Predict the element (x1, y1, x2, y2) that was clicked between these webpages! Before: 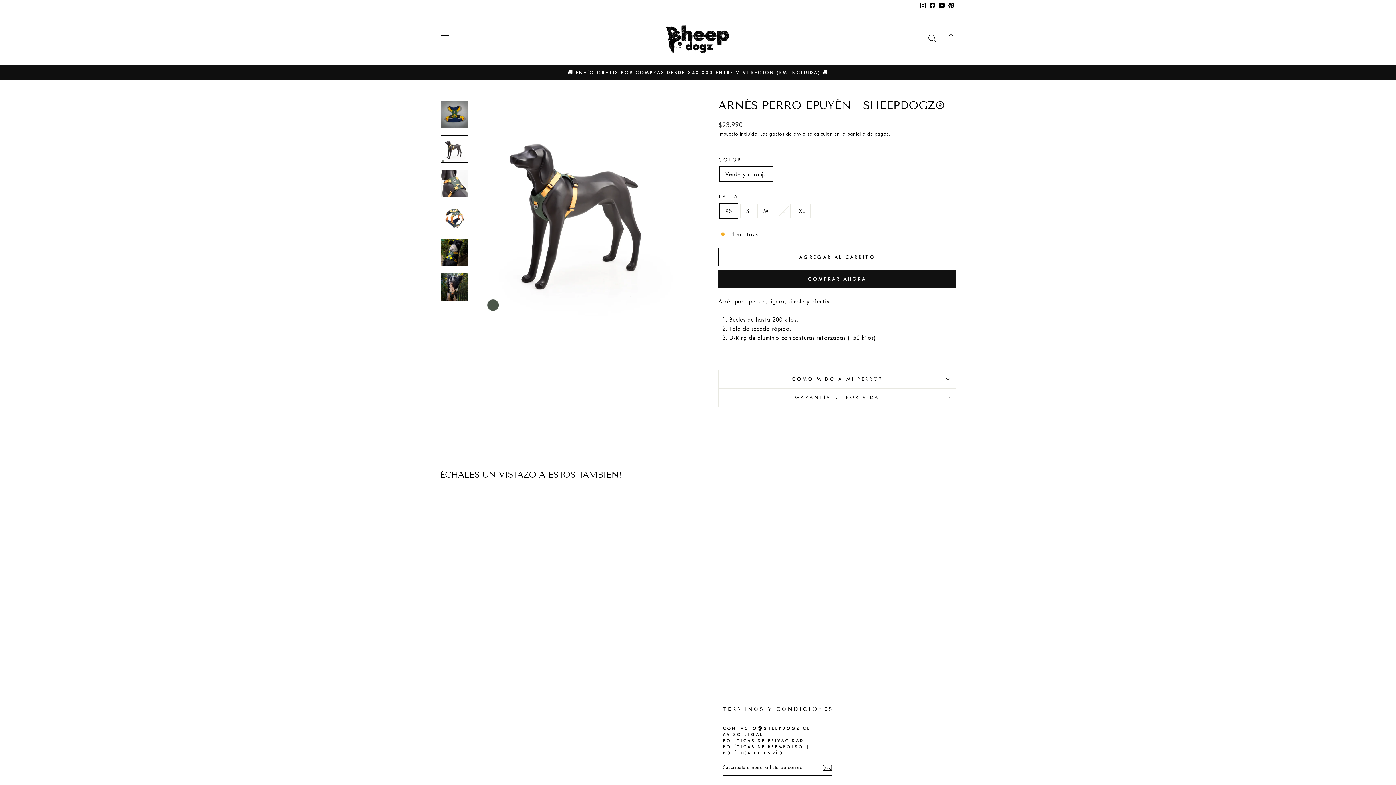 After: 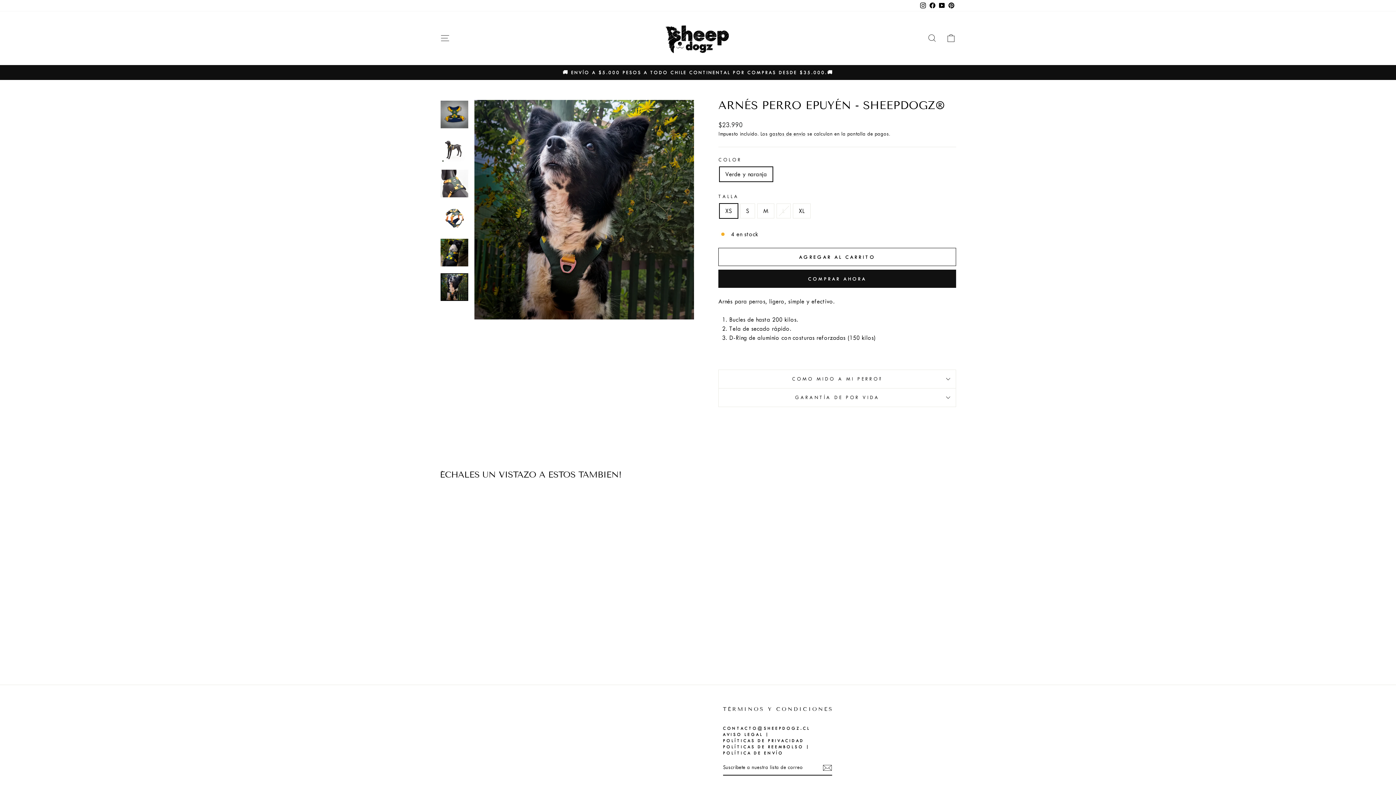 Action: bbox: (440, 273, 468, 301)